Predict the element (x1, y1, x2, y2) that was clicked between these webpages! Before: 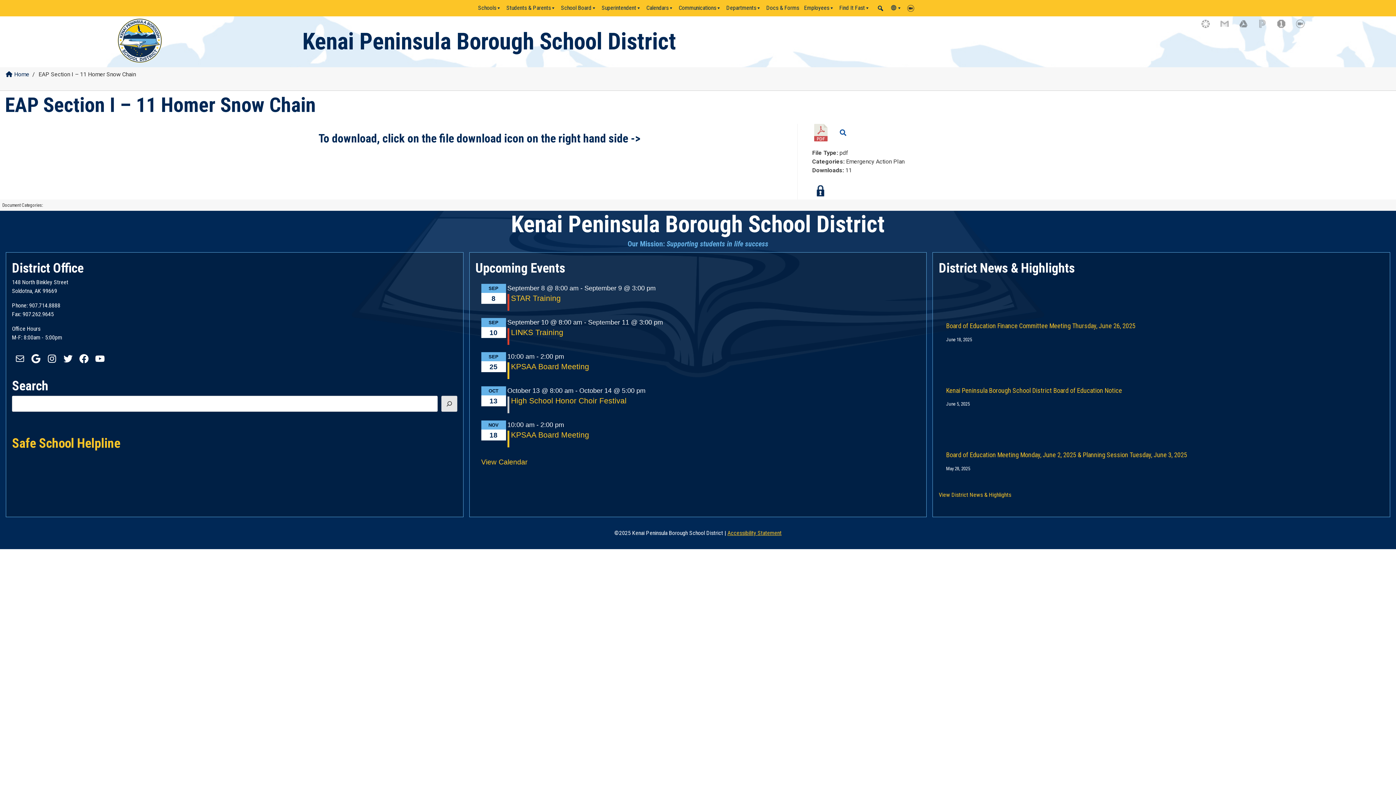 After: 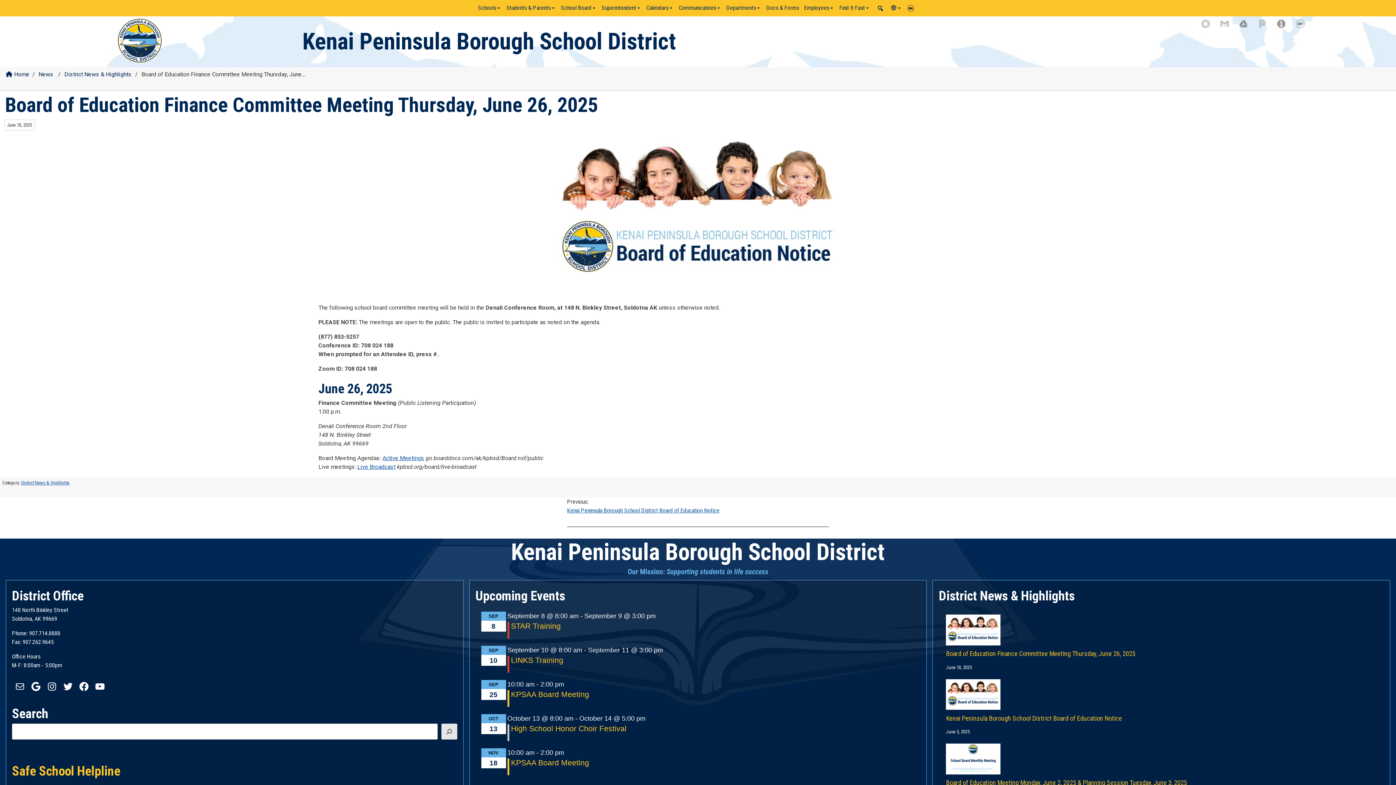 Action: bbox: (946, 319, 1384, 335) label: Board of Education Finance Committee Meeting Thursday, June 26, 2025